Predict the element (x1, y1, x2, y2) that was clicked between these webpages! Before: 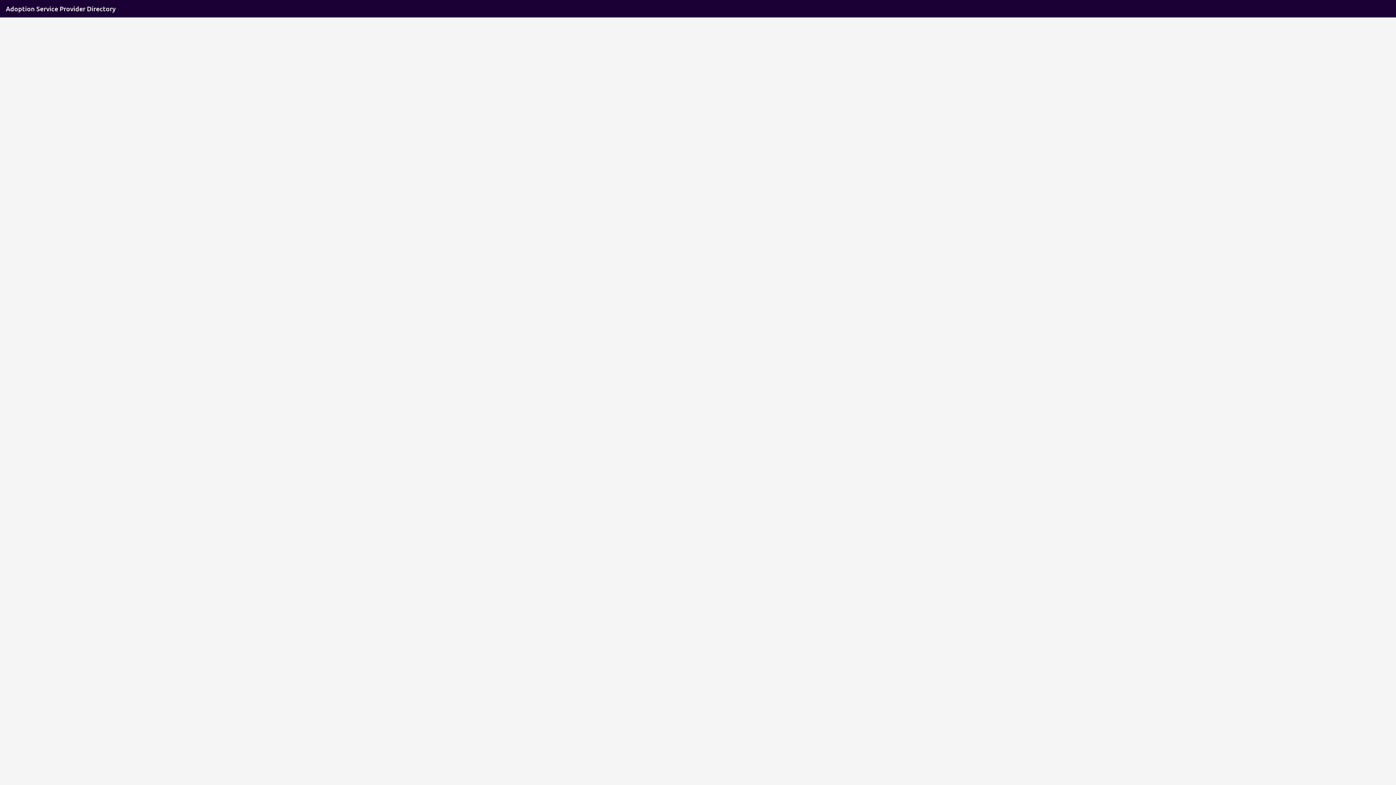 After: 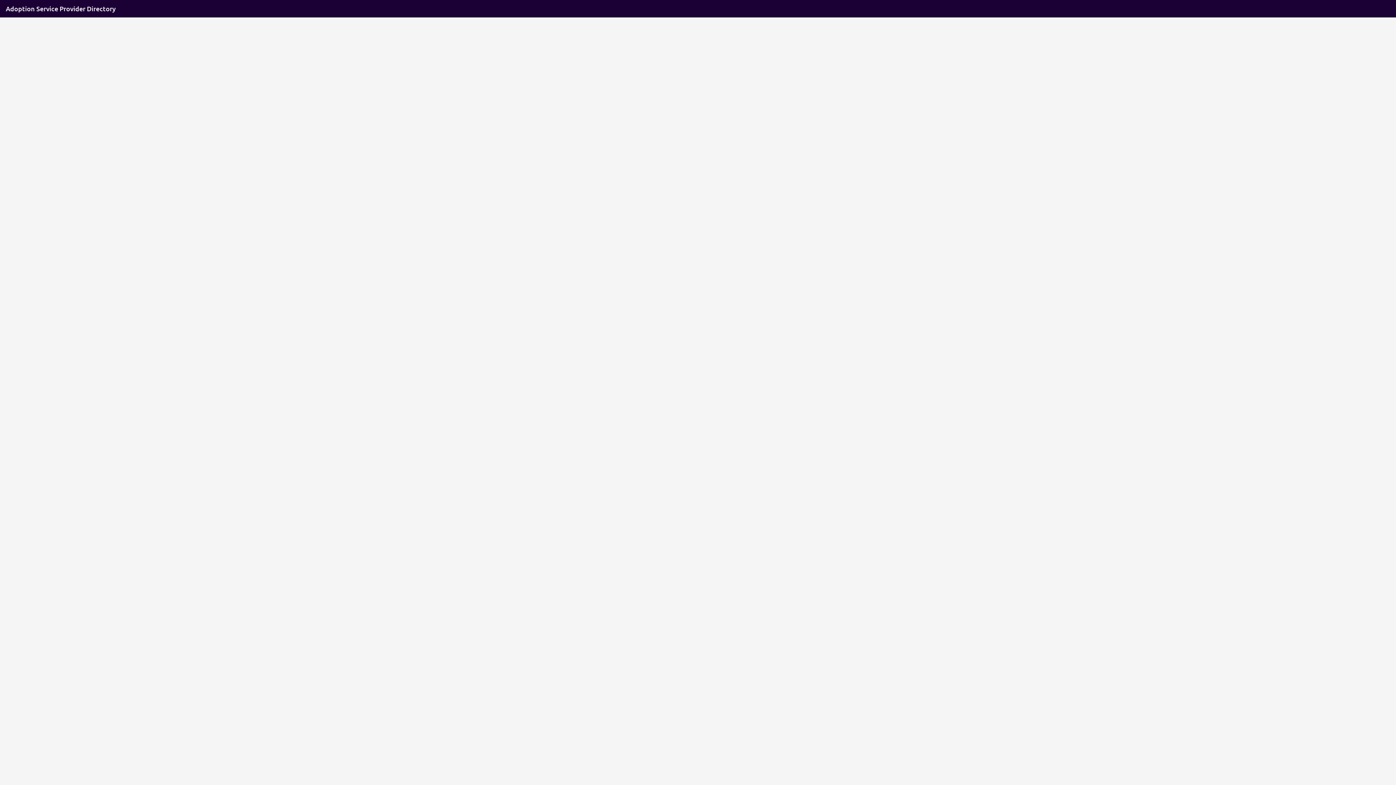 Action: label: Agape Adoptions bbox: (364, 277, 398, 283)